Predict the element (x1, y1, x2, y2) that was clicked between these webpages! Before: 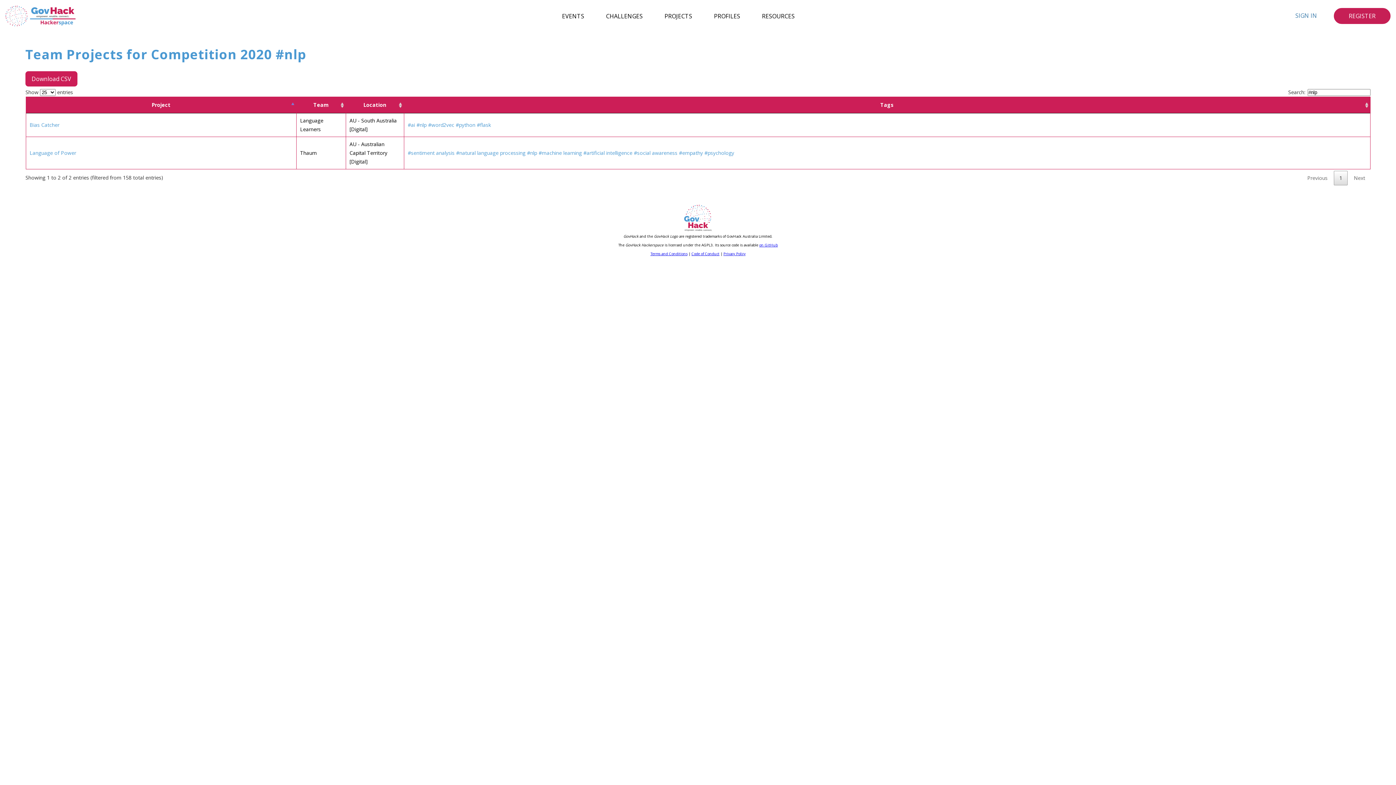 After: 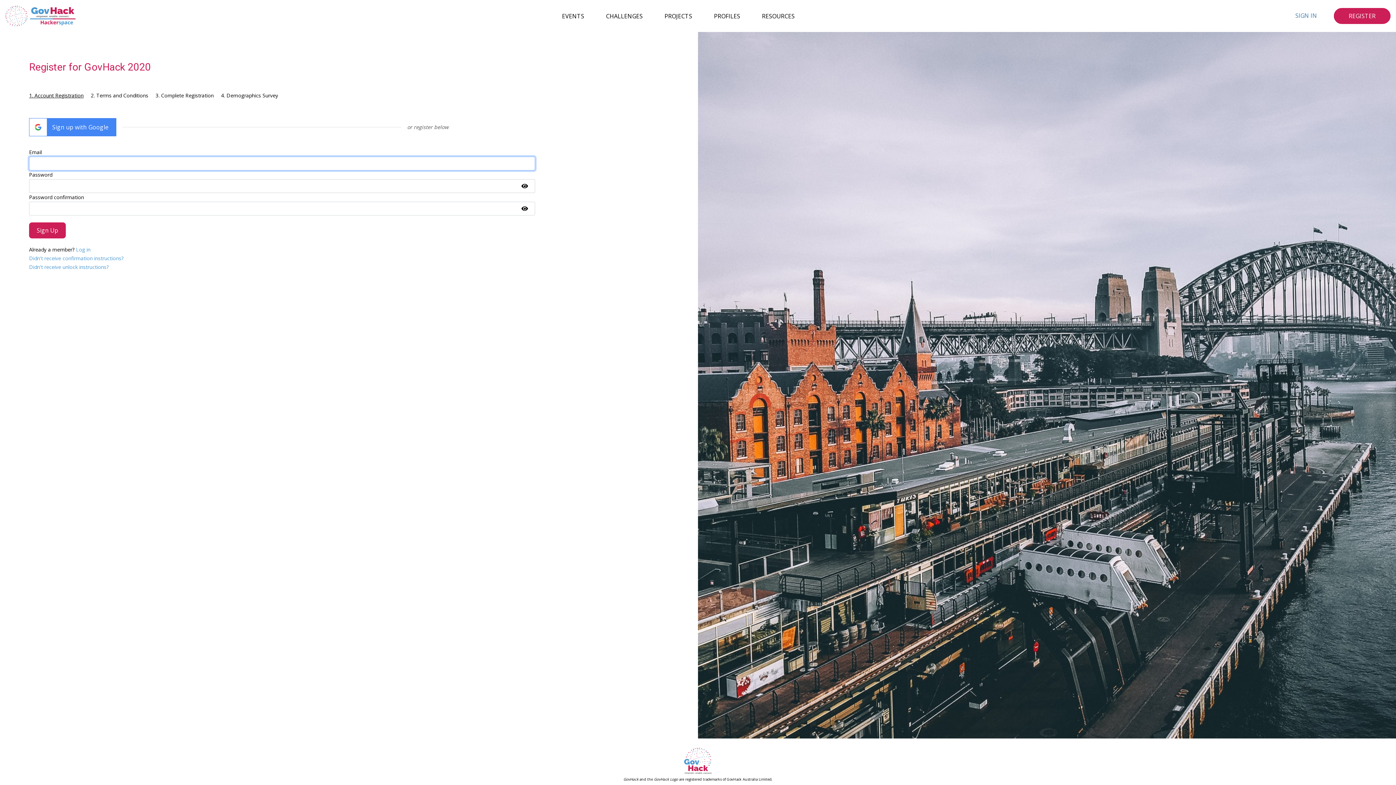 Action: label: SIGN IN
REGISTER bbox: (1280, 6, 1392, 25)